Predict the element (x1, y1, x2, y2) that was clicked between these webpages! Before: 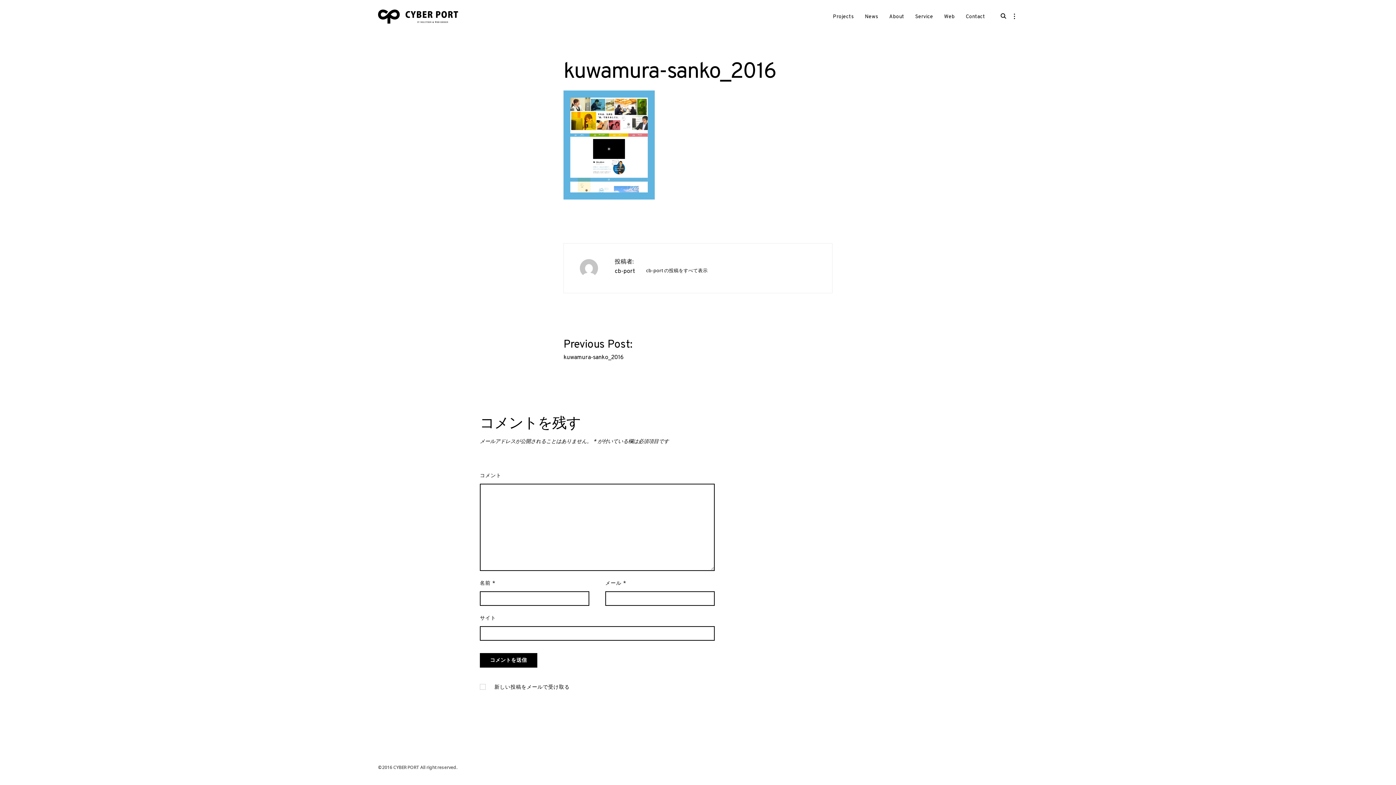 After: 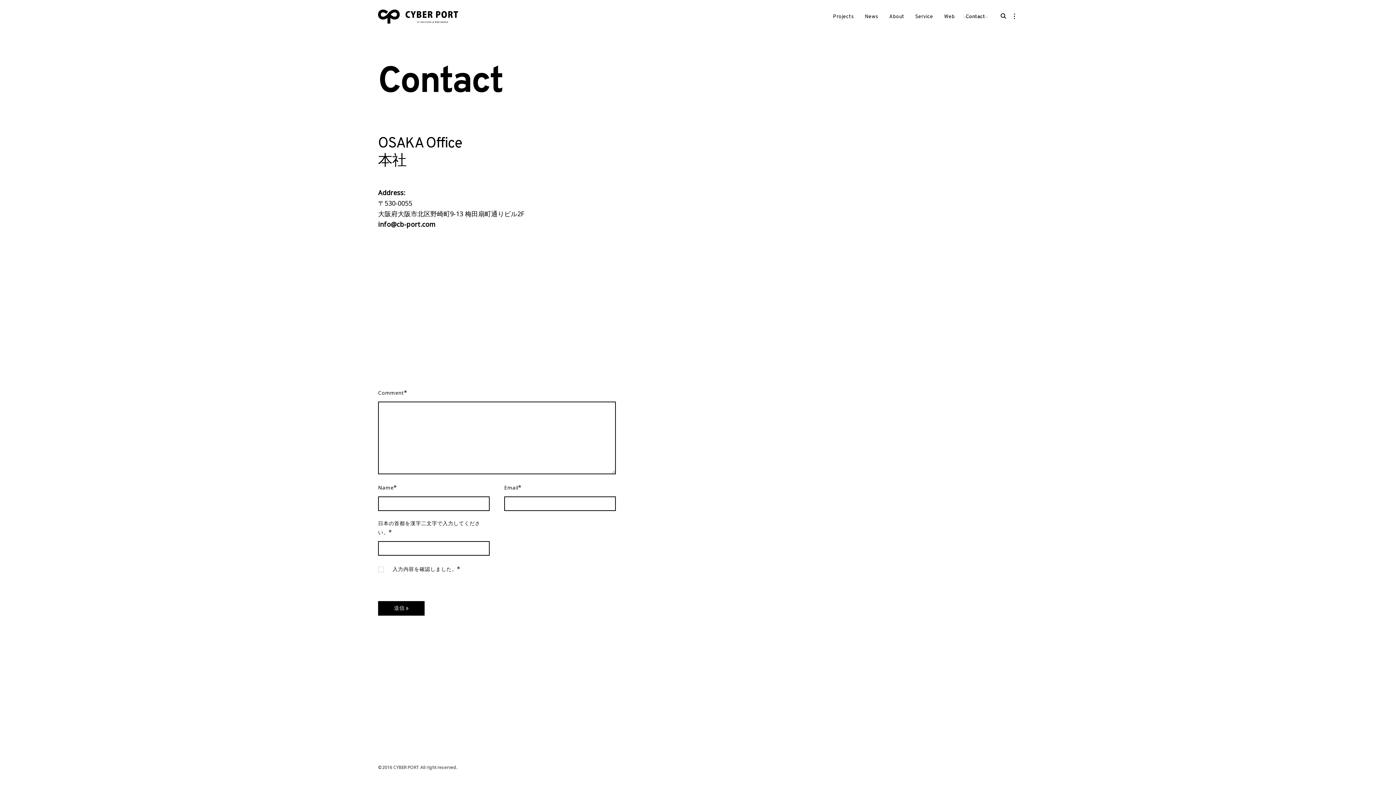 Action: bbox: (966, 10, 985, 22) label: Contact